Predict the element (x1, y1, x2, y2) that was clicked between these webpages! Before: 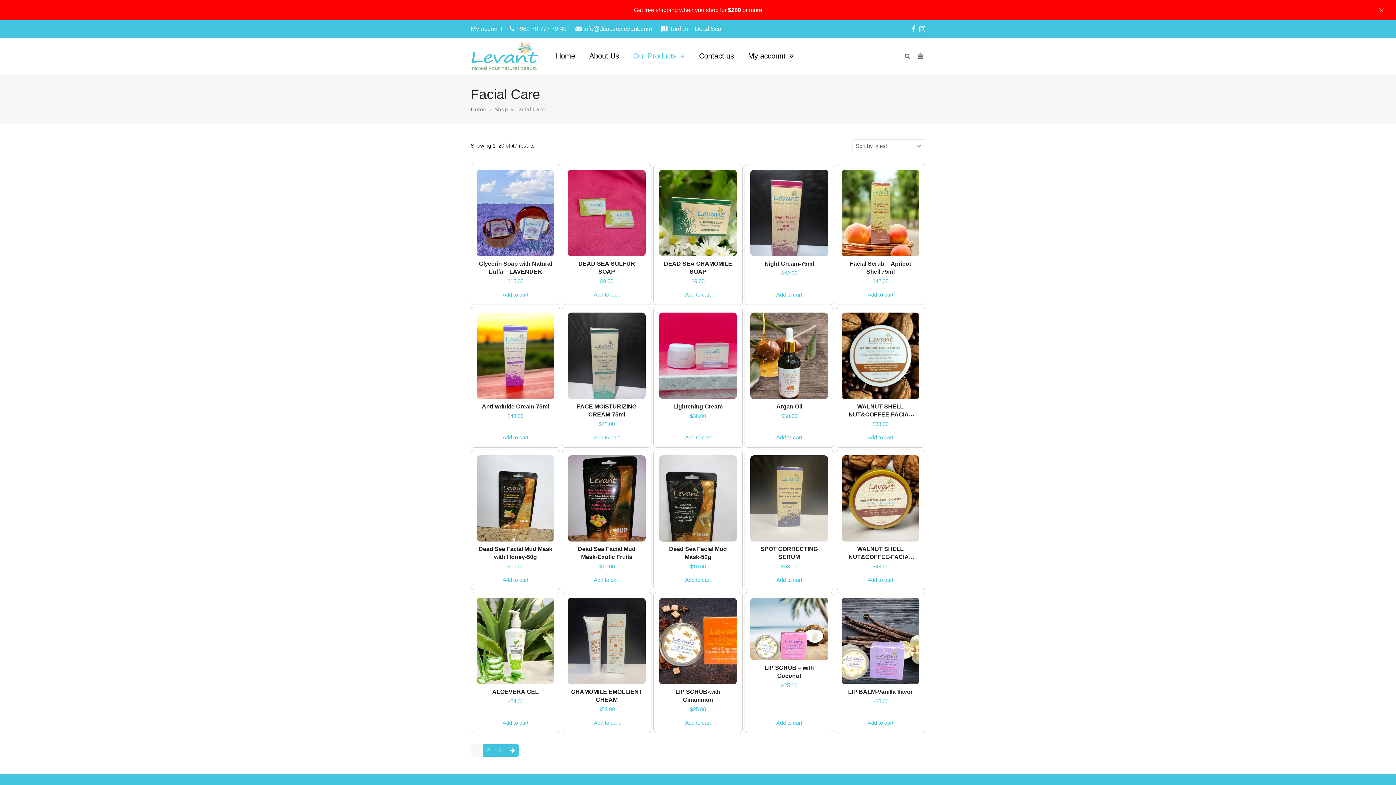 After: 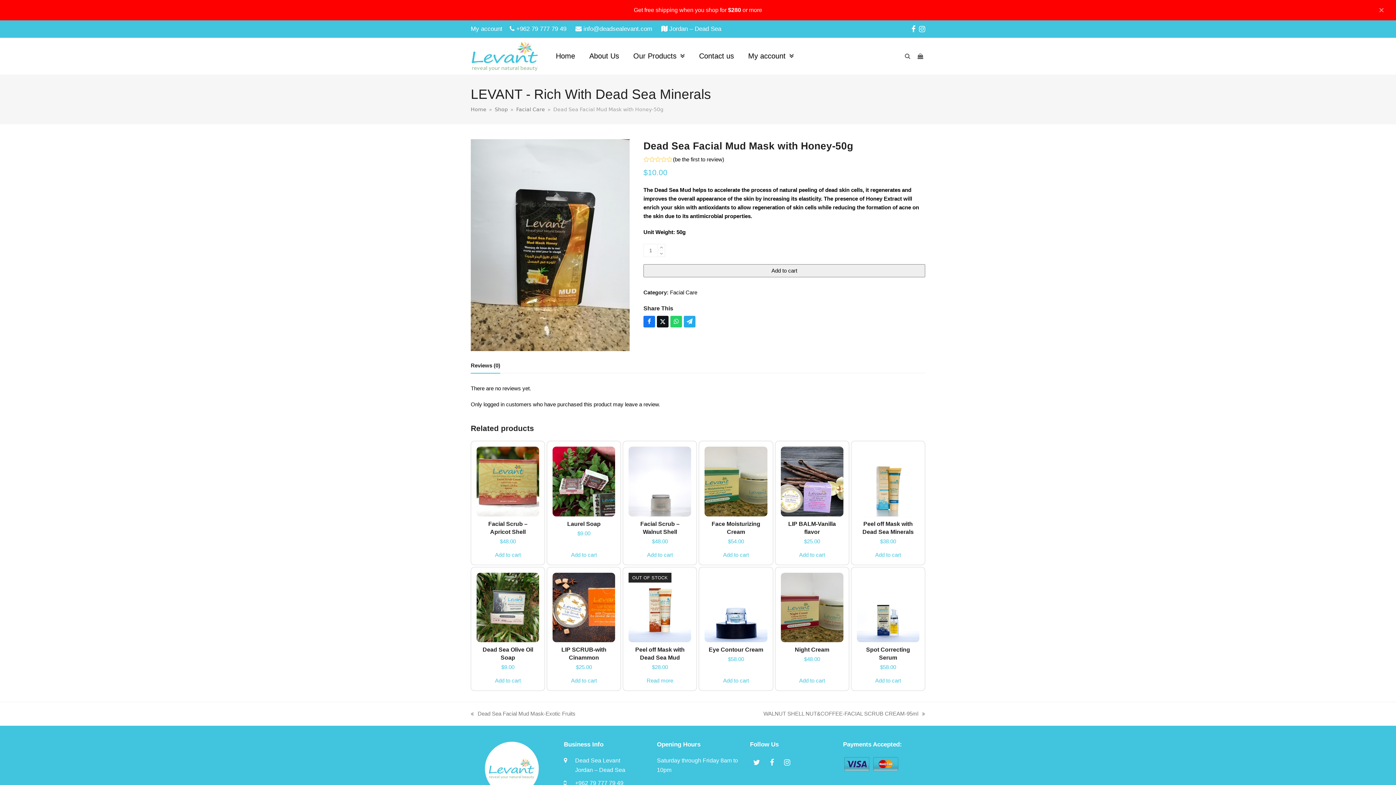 Action: label: Dead Sea Facial Mud Mask with Honey-50g bbox: (478, 545, 552, 561)